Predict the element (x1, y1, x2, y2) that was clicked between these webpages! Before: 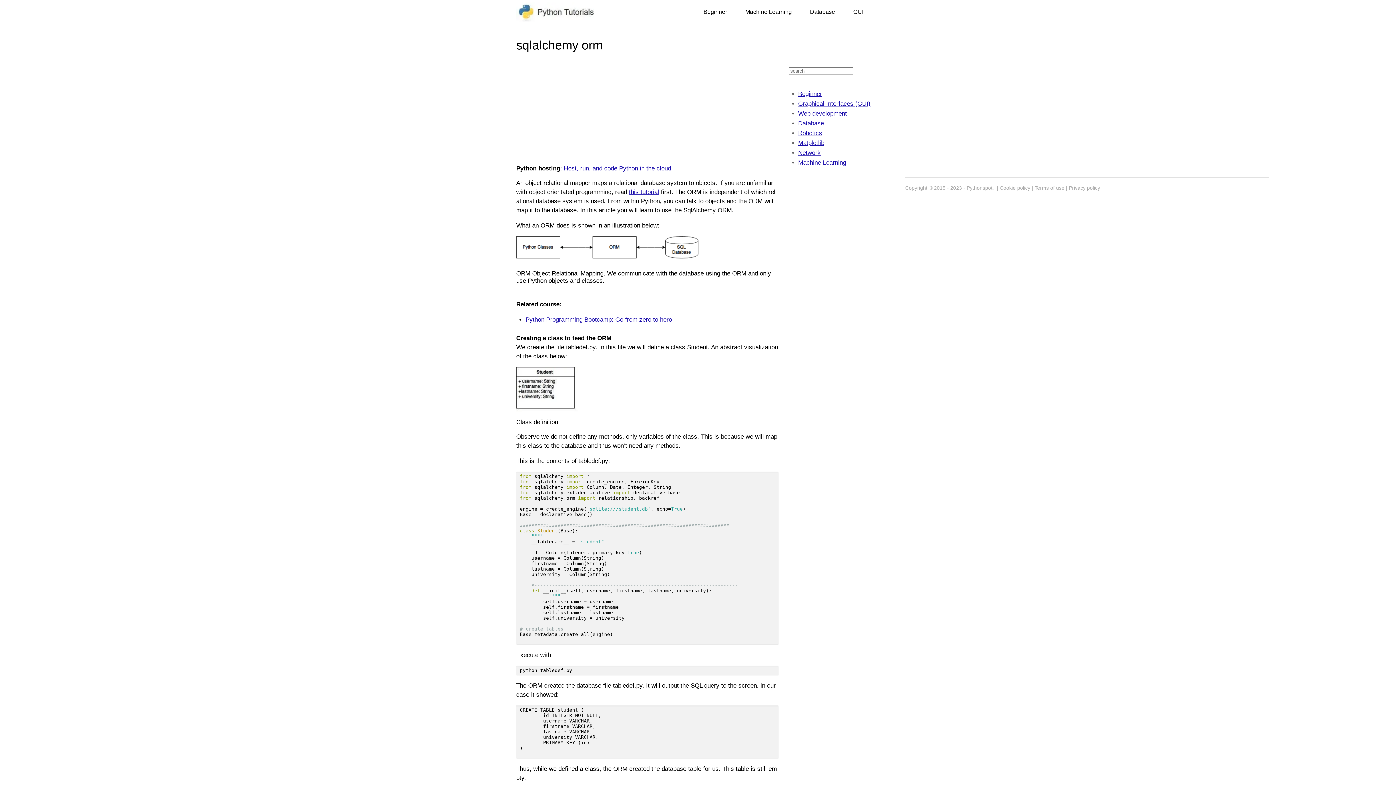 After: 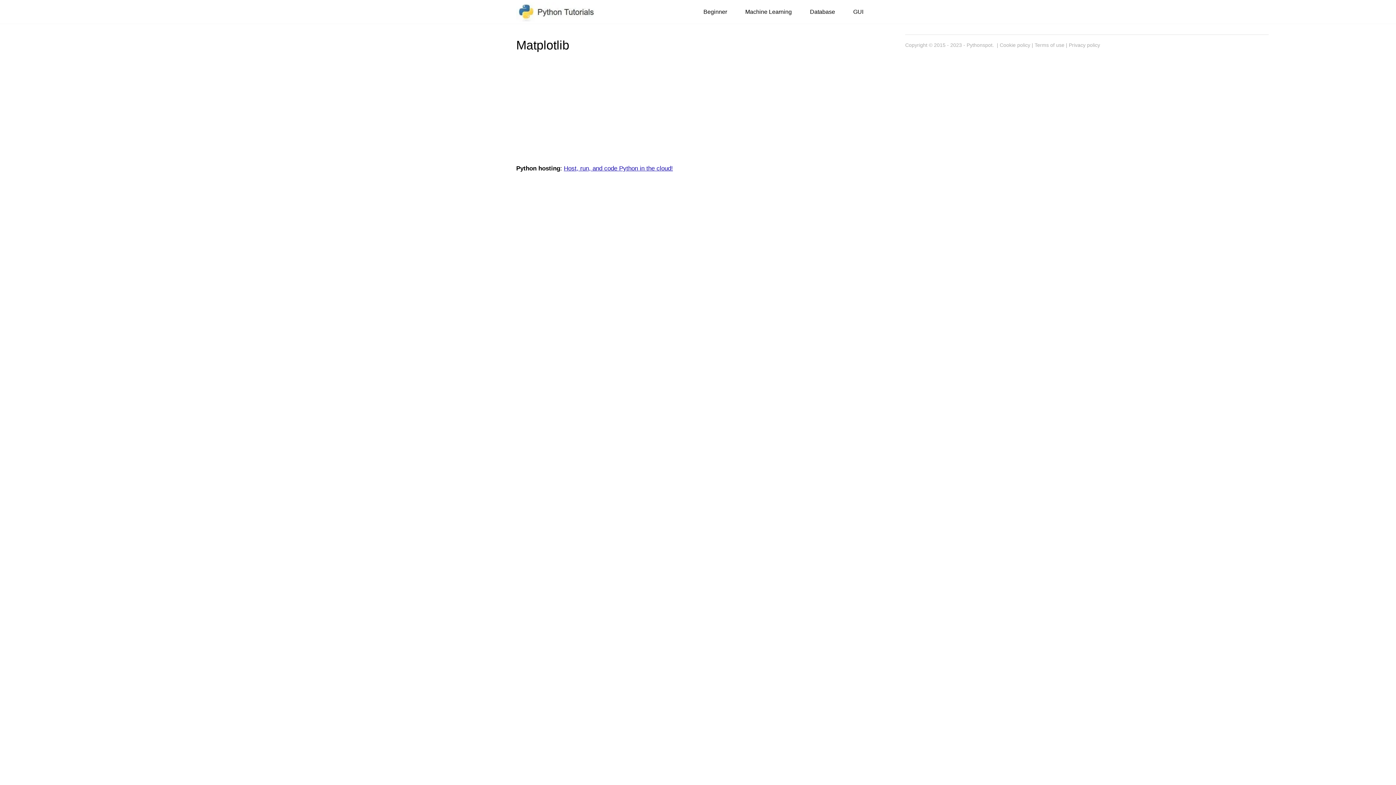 Action: label: Matplotlib bbox: (798, 139, 824, 146)